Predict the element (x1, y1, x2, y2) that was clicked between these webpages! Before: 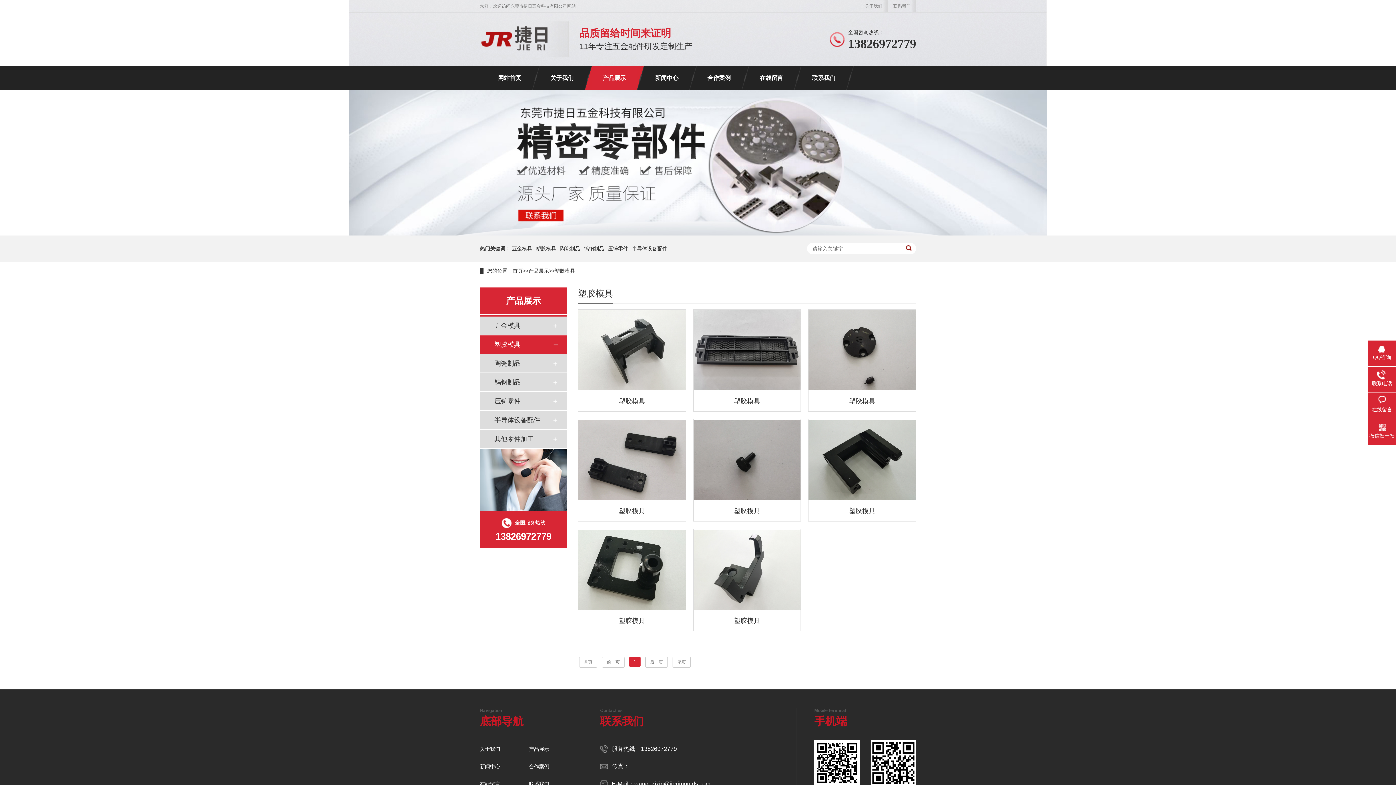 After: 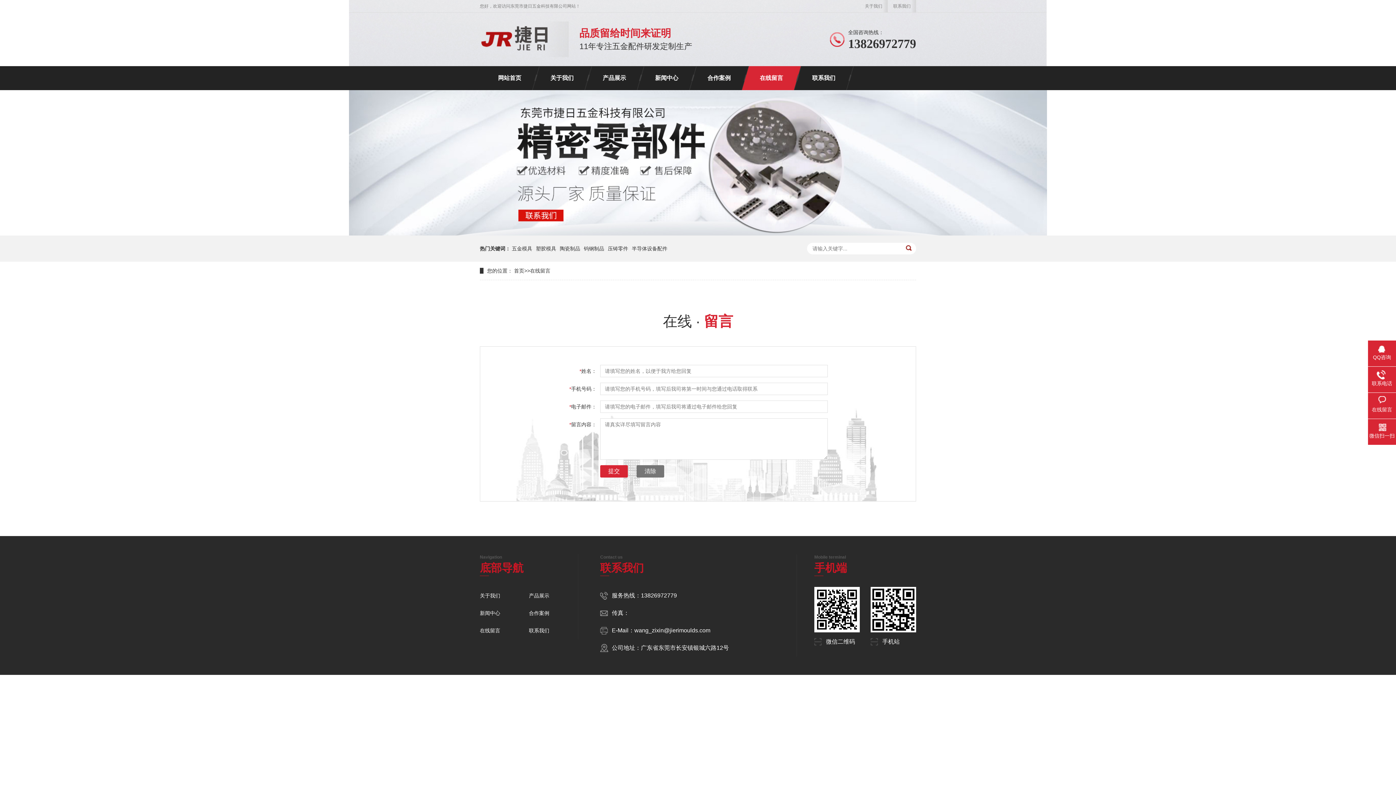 Action: label: 在线留言 bbox: (749, 66, 794, 90)